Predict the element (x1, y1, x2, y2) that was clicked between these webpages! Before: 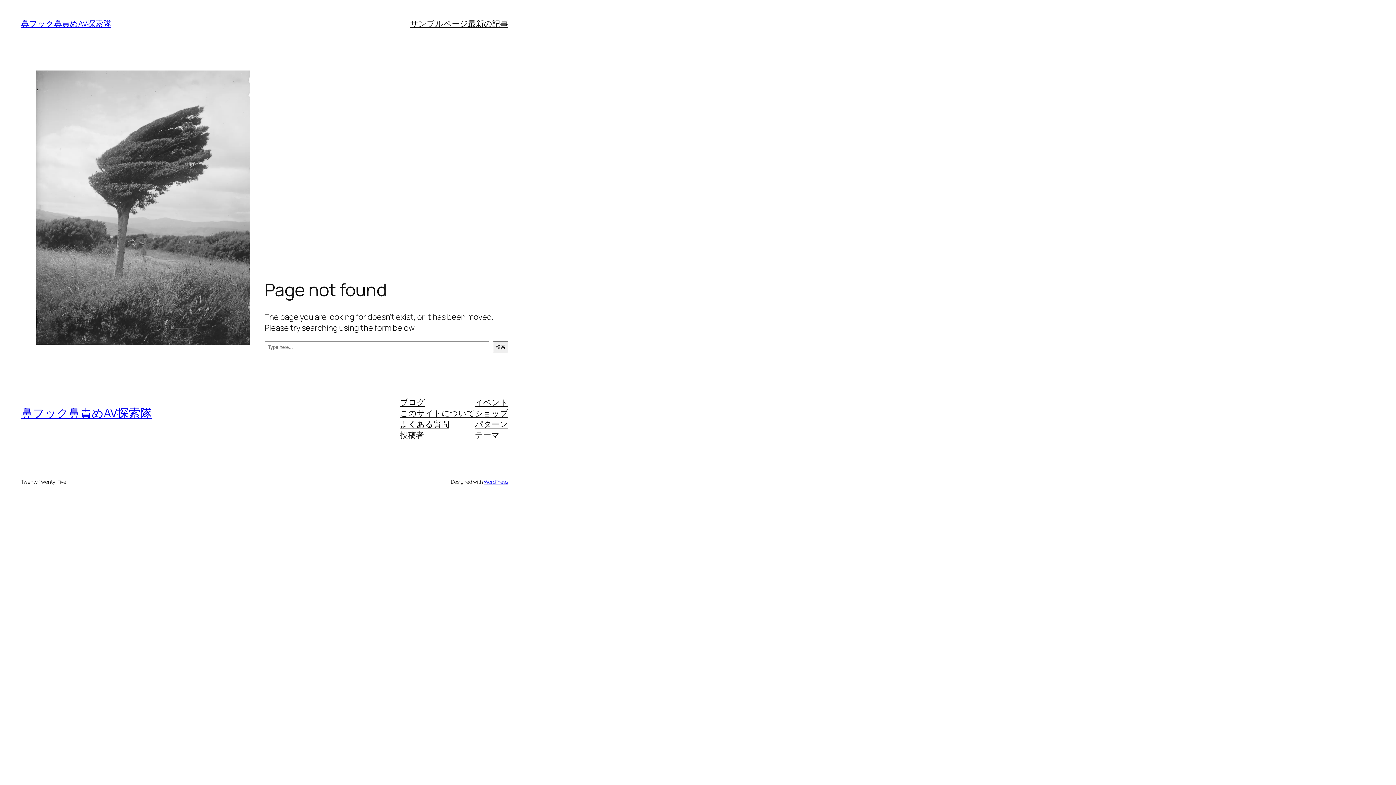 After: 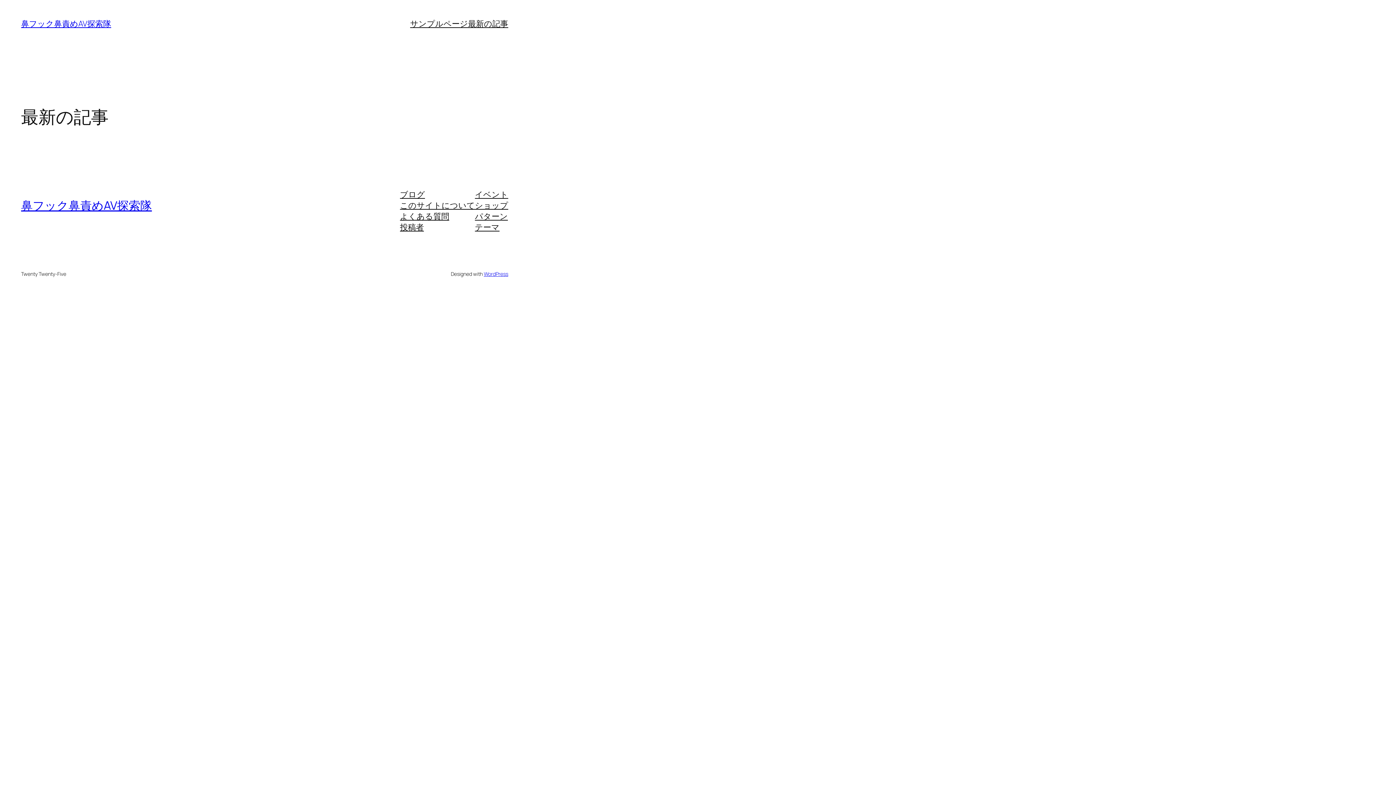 Action: label: 最新の記事 bbox: (468, 18, 508, 29)